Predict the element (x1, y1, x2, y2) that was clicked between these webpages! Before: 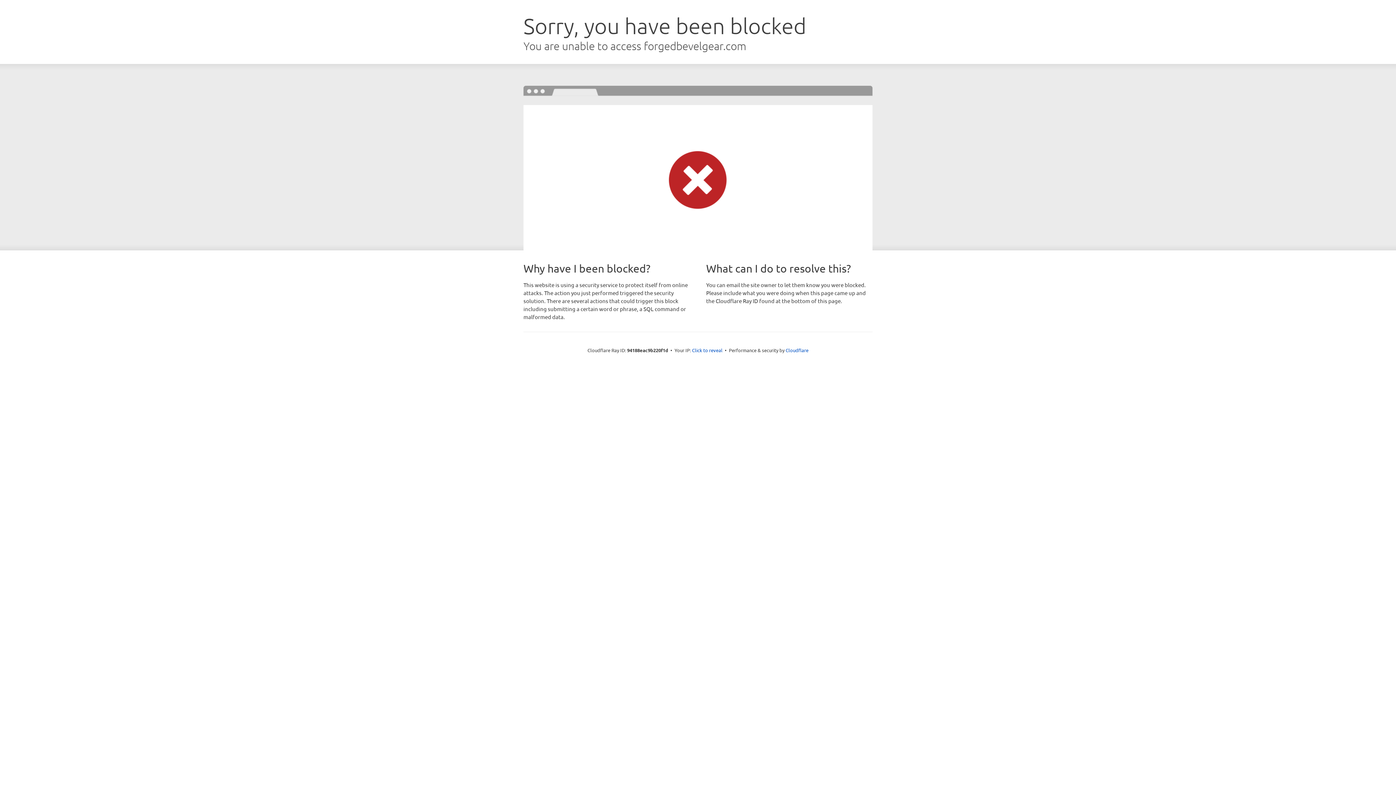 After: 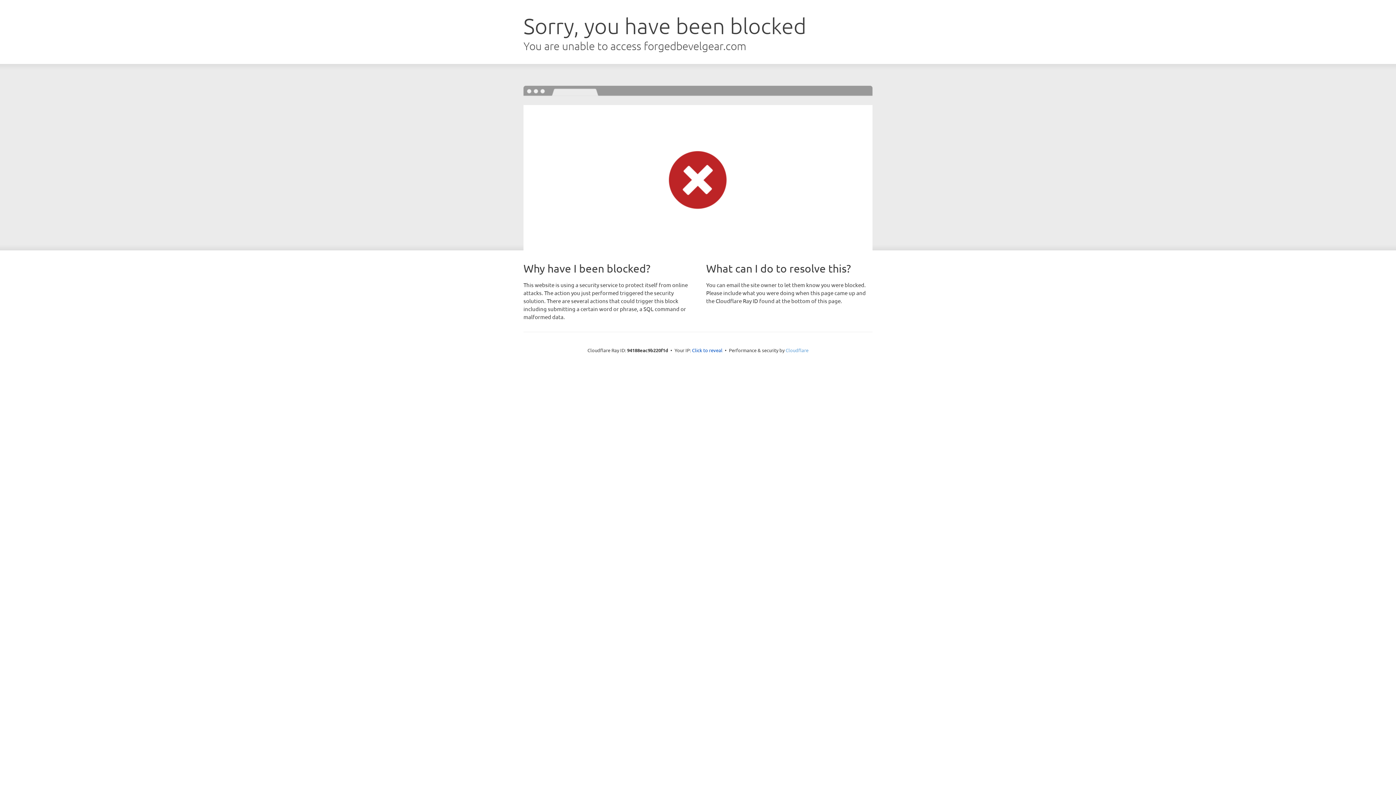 Action: label: Cloudflare bbox: (785, 347, 808, 353)